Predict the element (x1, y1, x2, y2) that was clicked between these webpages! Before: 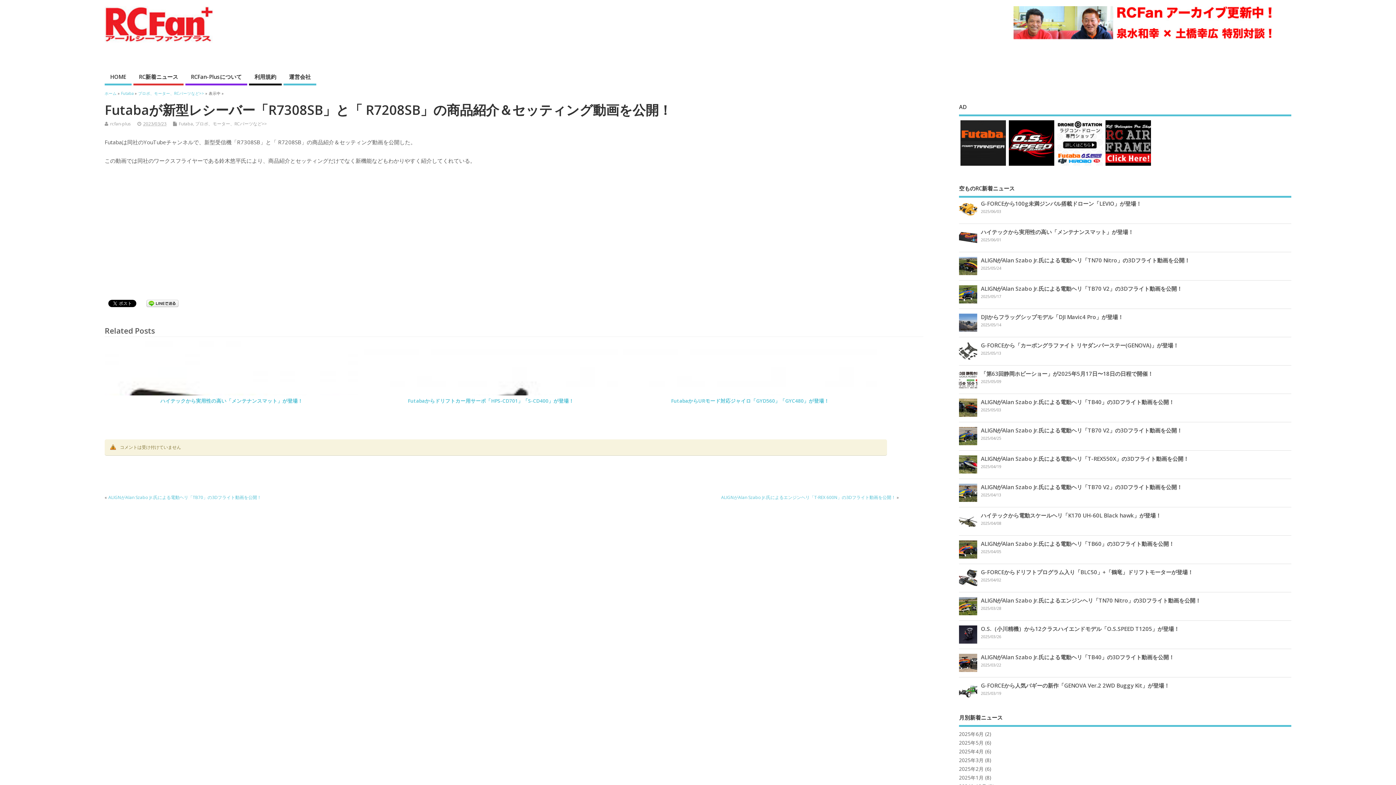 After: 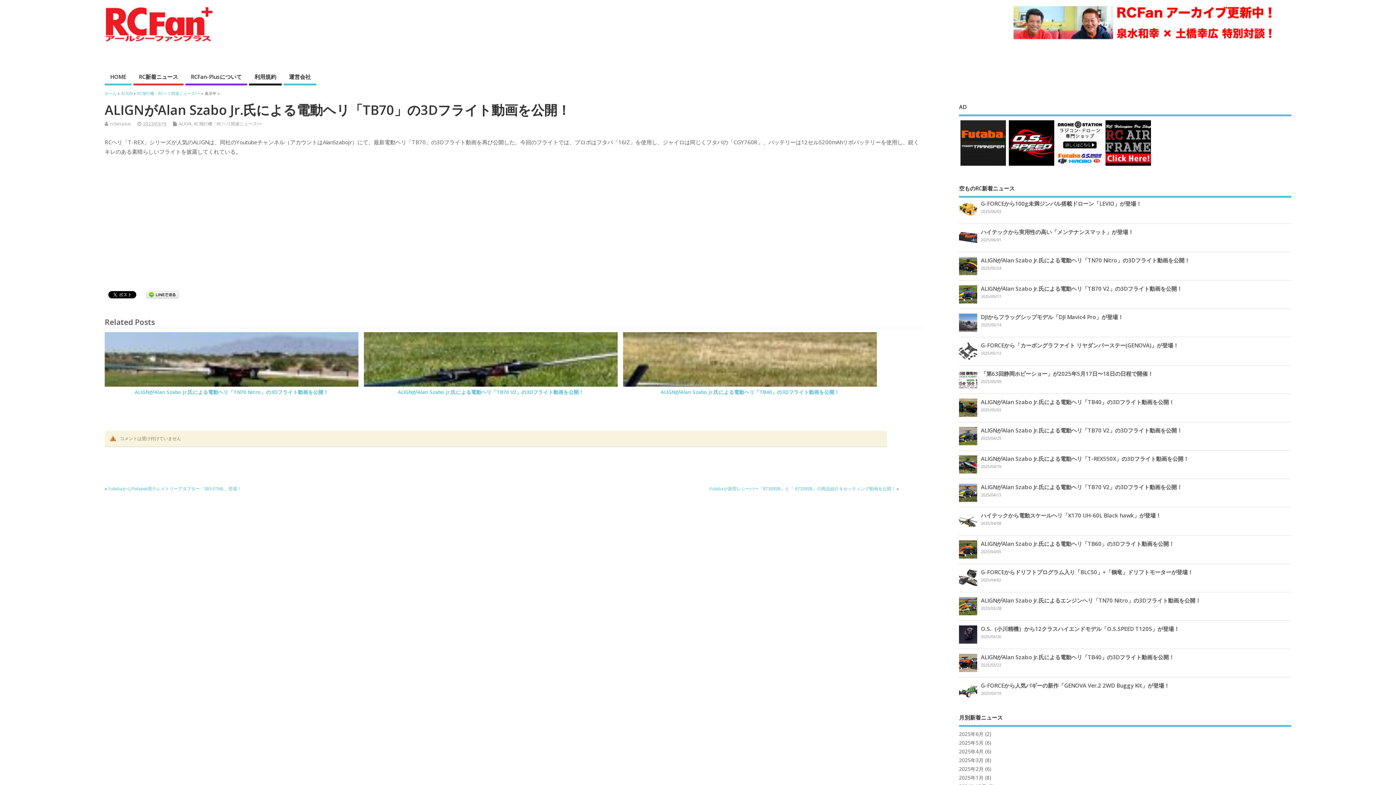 Action: bbox: (108, 494, 261, 500) label: ALIGNがAlan Szabo Jr.氏による電動ヘリ「TB70」の3Dフライト動画を公開！